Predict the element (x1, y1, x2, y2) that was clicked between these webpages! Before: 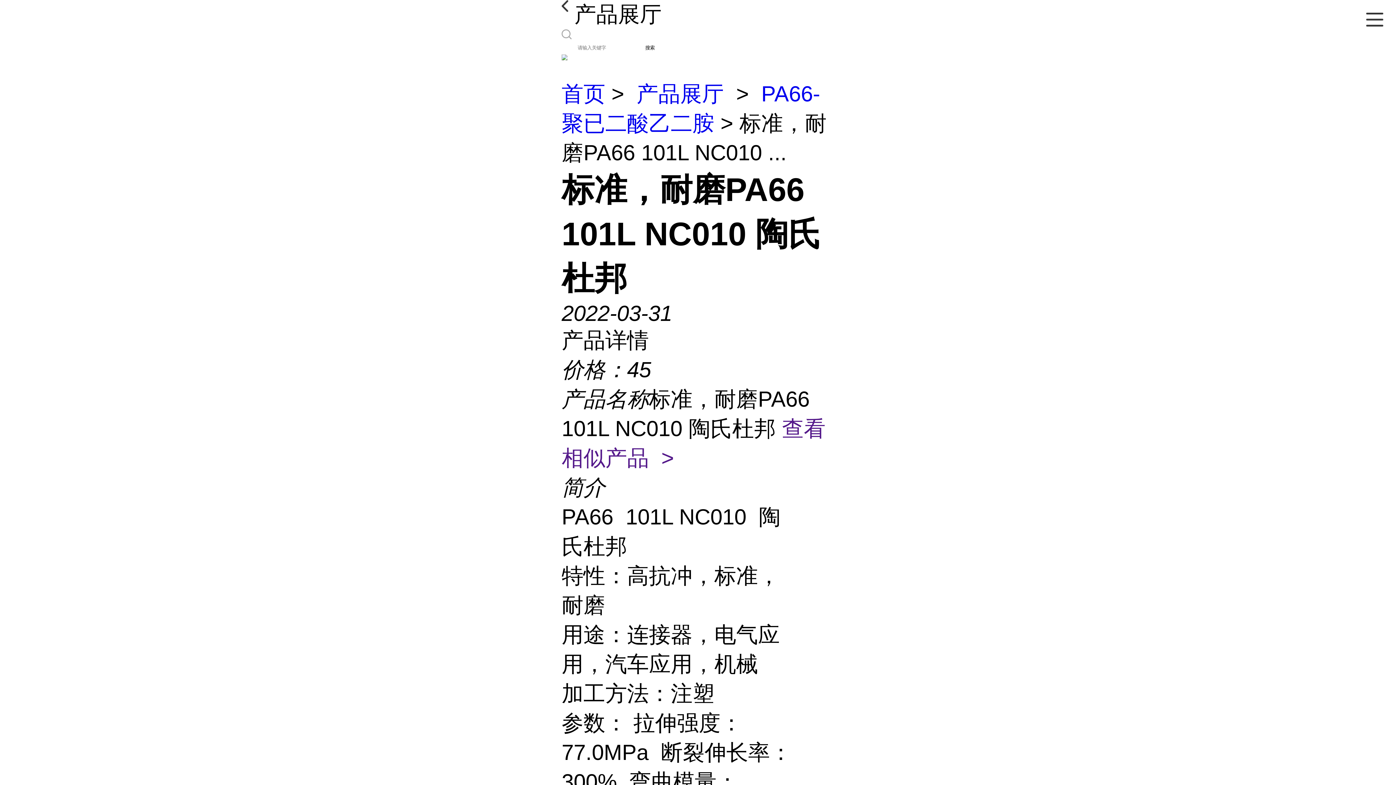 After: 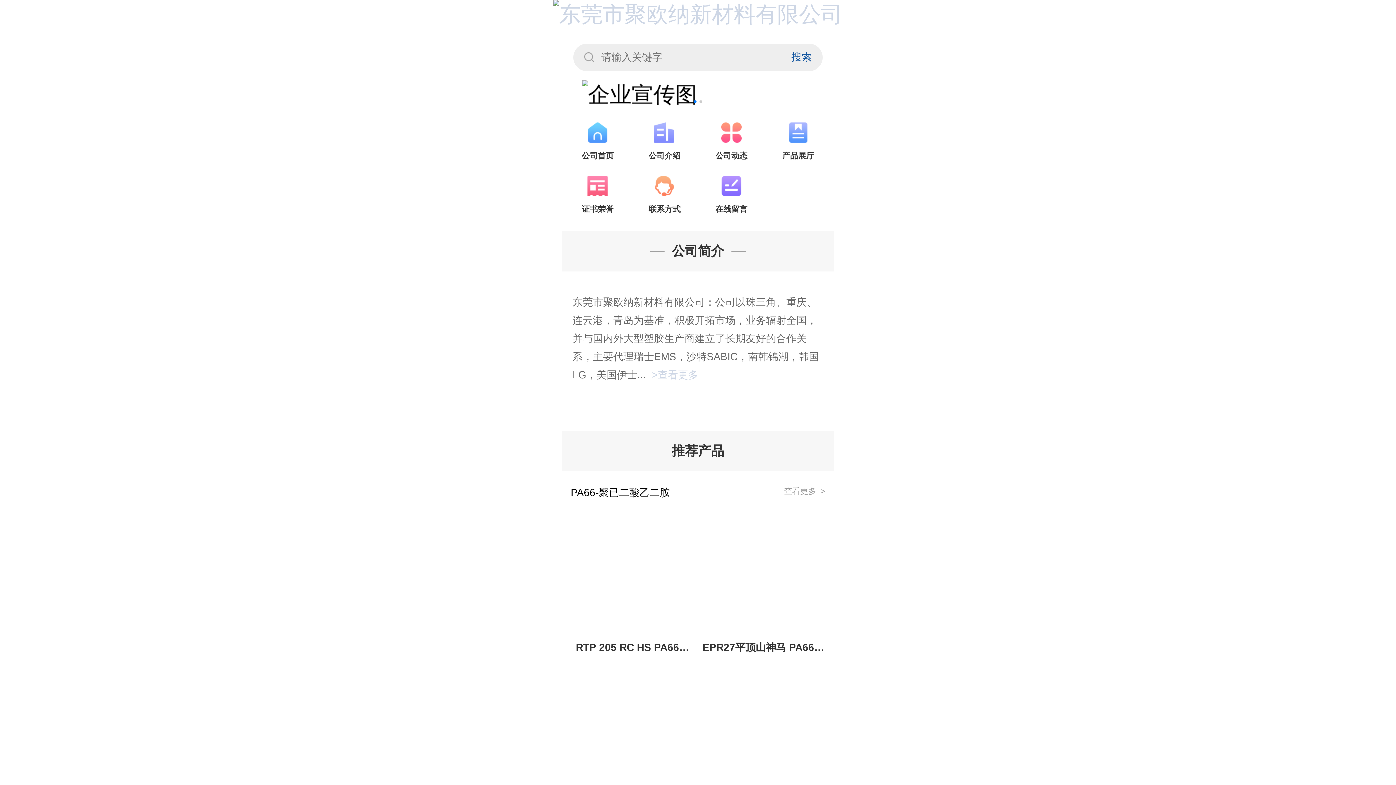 Action: label: 首页 bbox: (561, 81, 605, 106)